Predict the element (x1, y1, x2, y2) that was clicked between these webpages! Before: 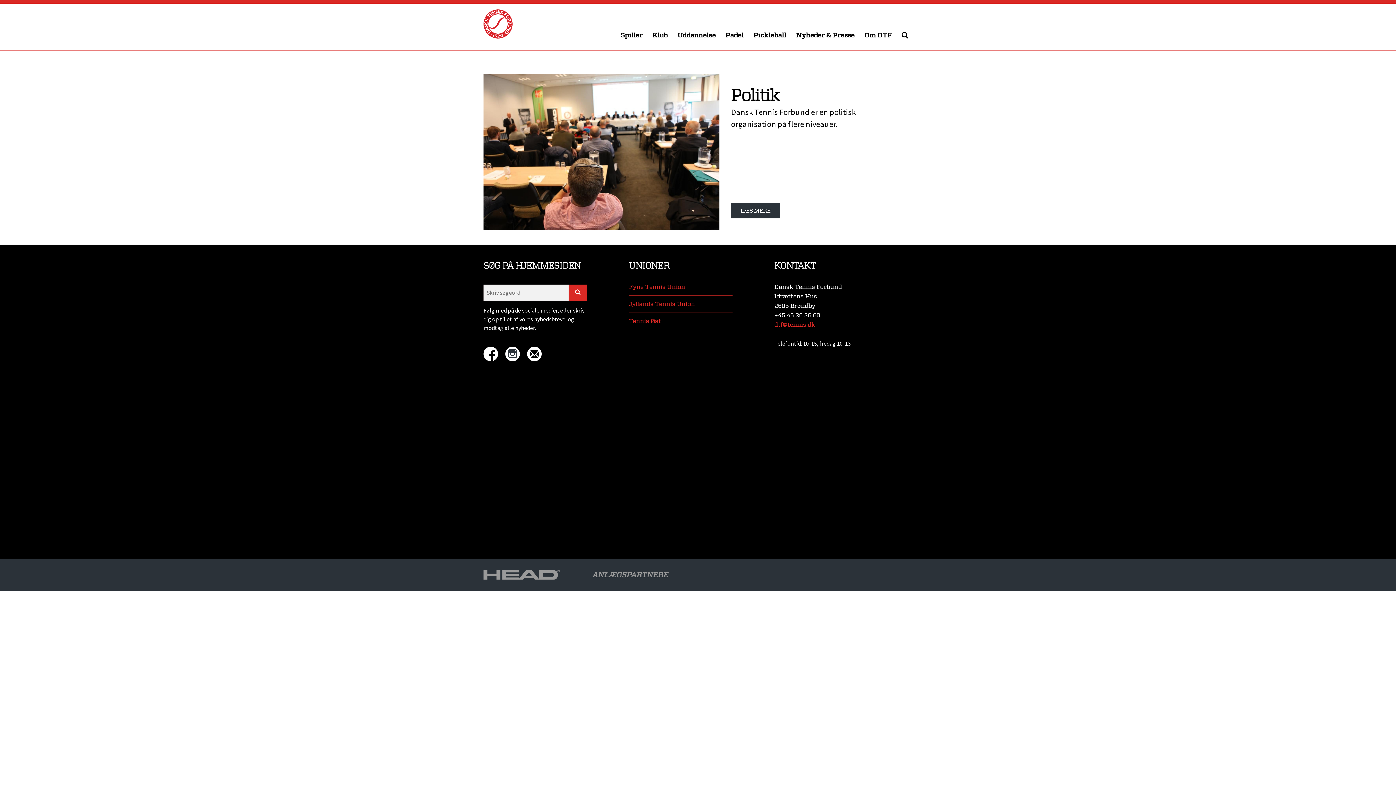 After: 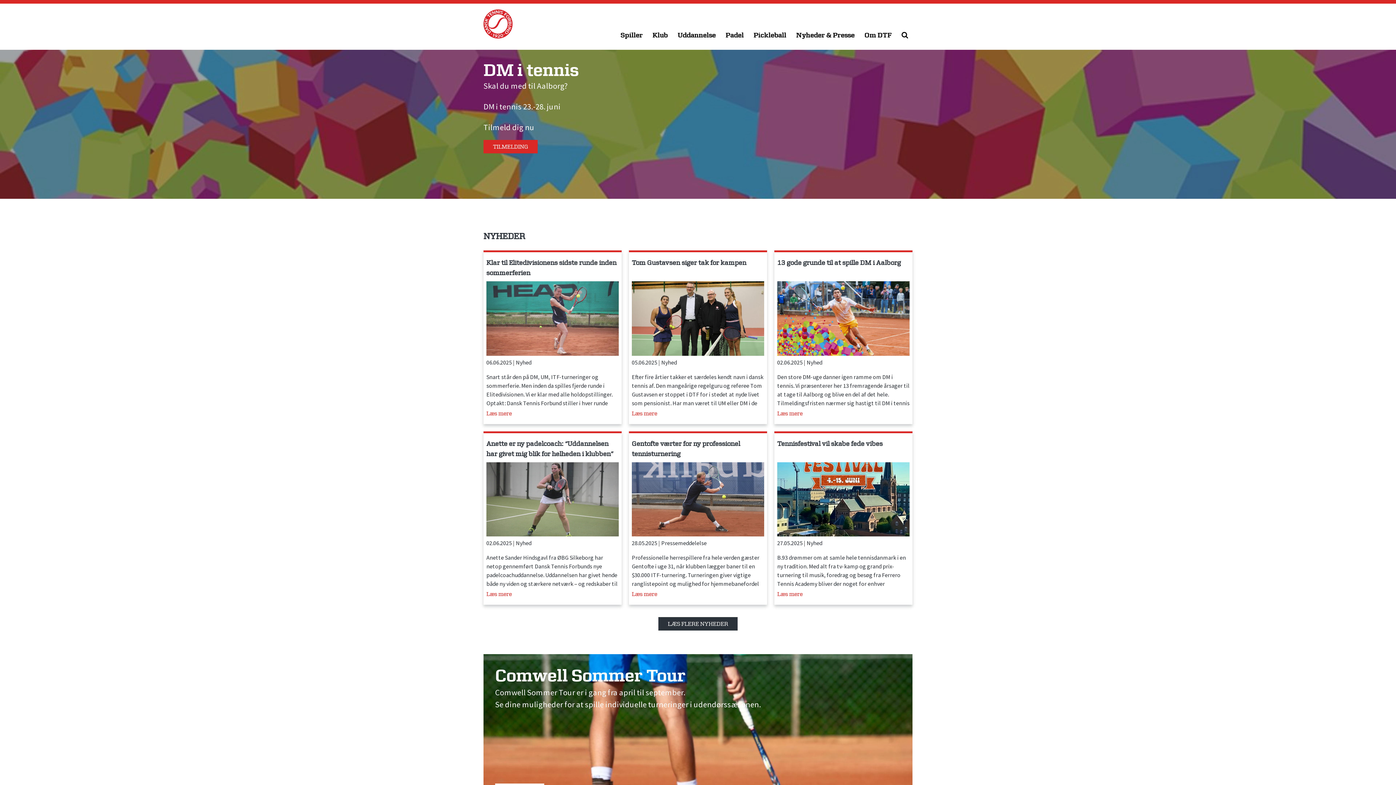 Action: bbox: (483, 32, 512, 40)